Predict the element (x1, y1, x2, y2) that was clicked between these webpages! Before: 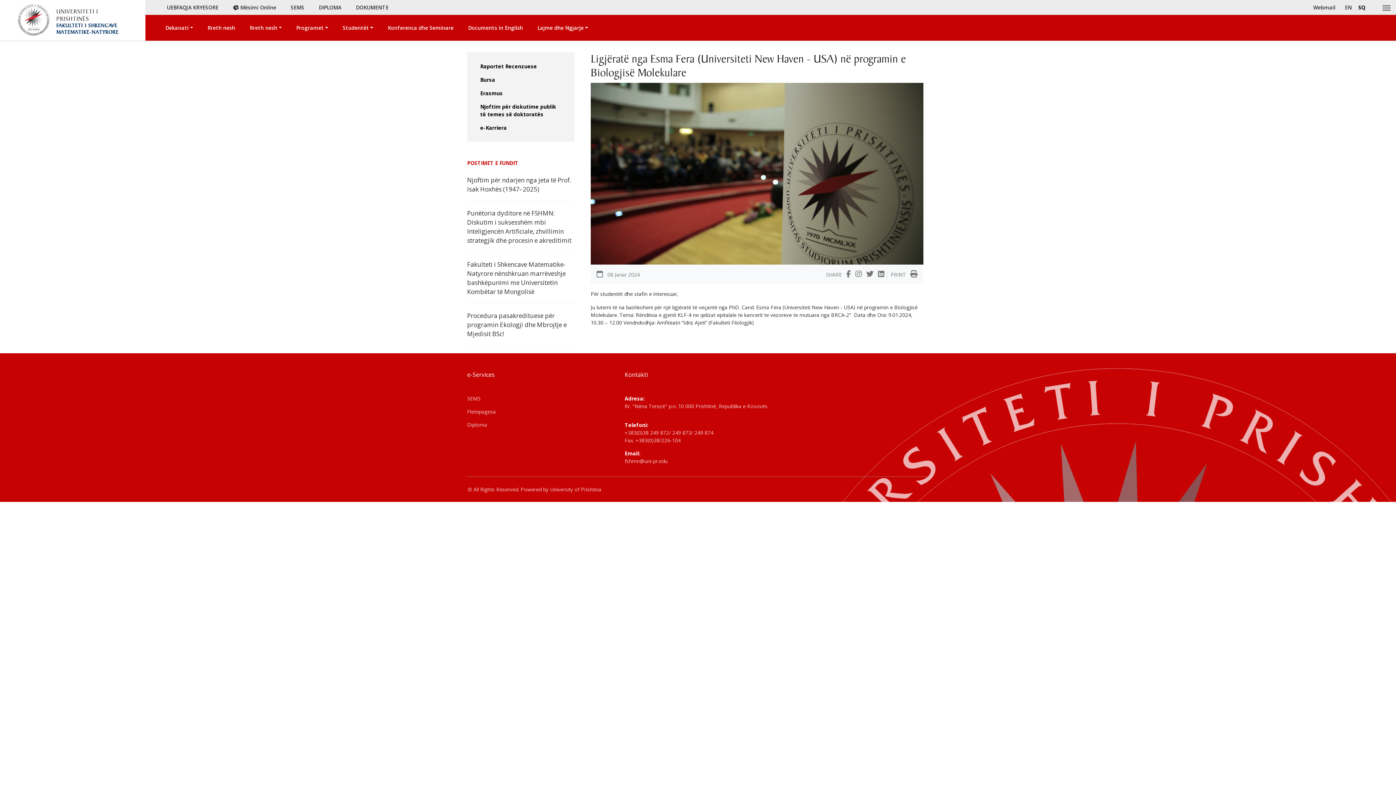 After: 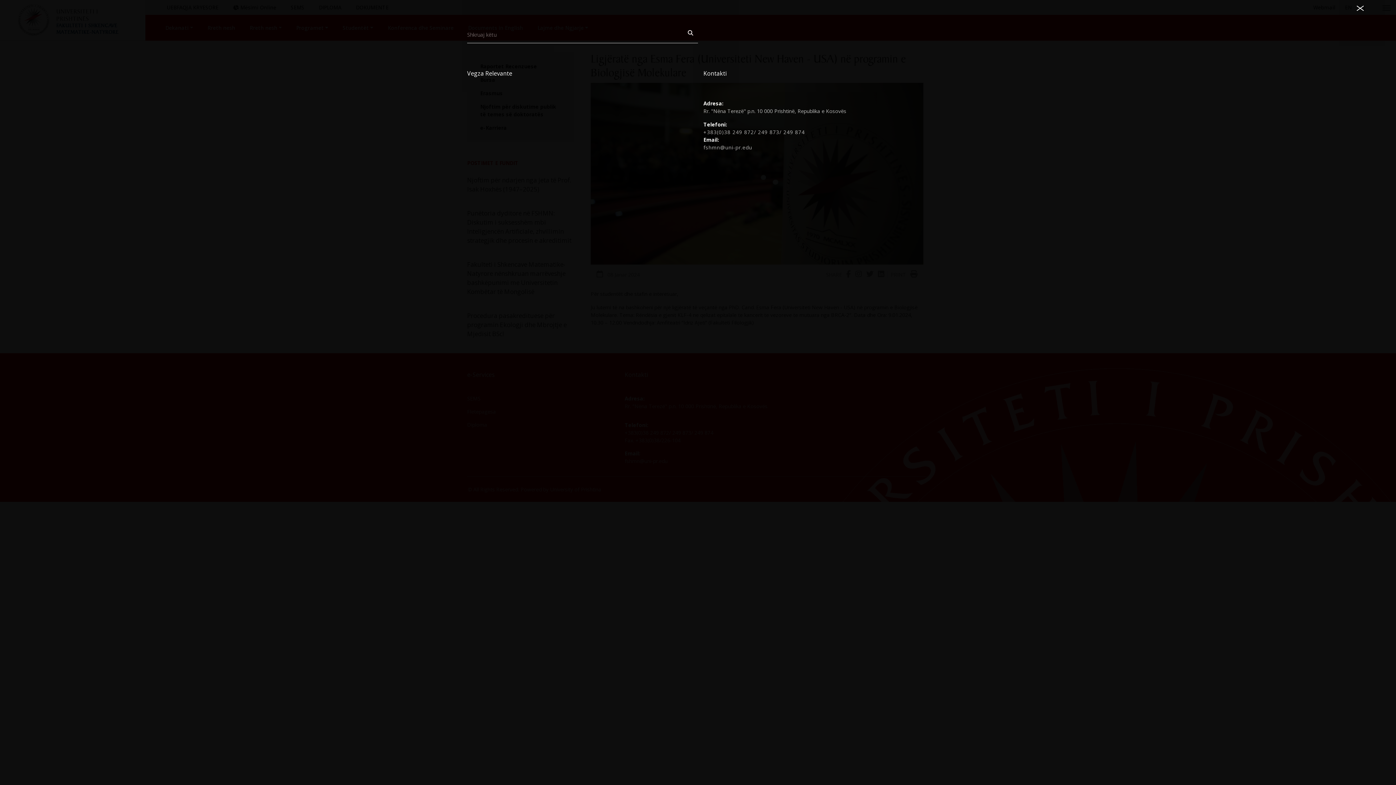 Action: bbox: (1383, 3, 1390, 11)